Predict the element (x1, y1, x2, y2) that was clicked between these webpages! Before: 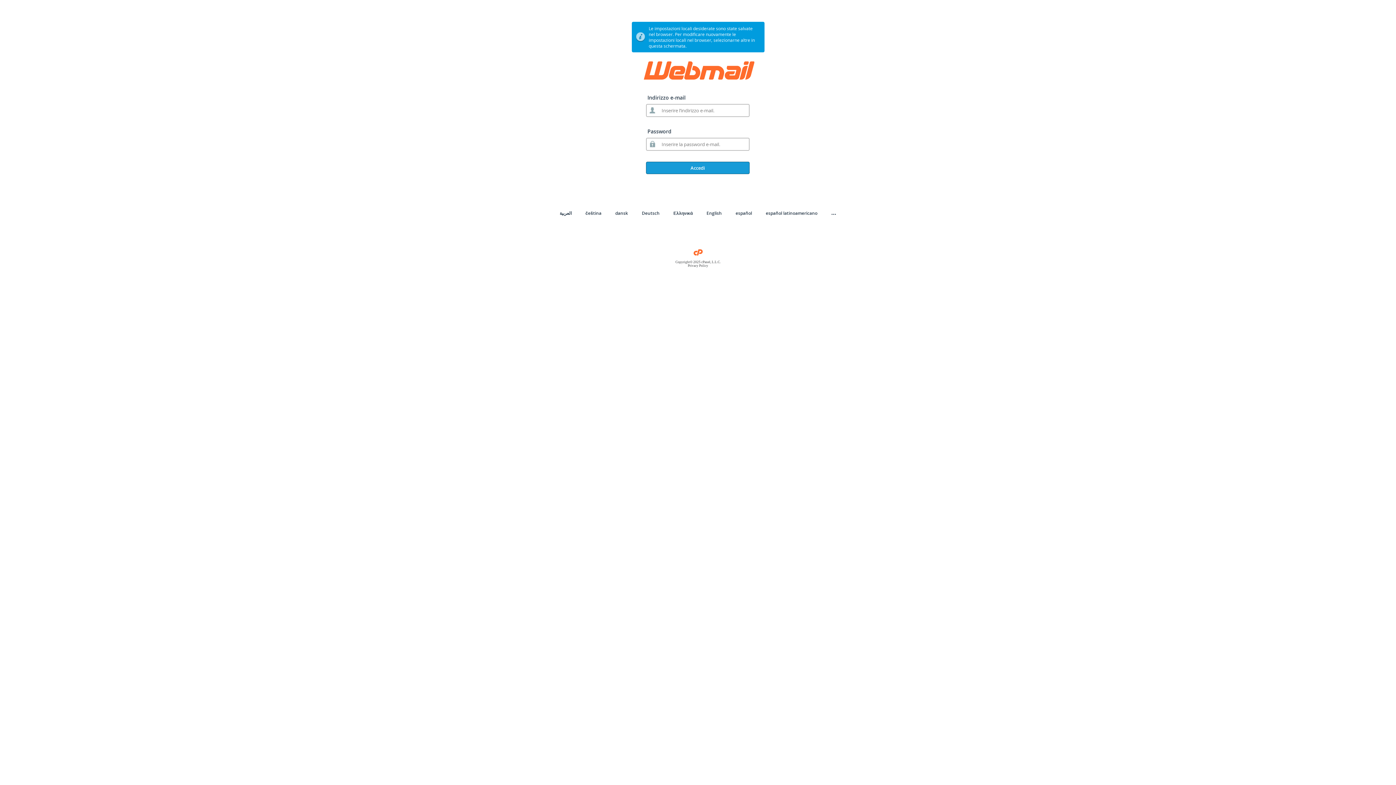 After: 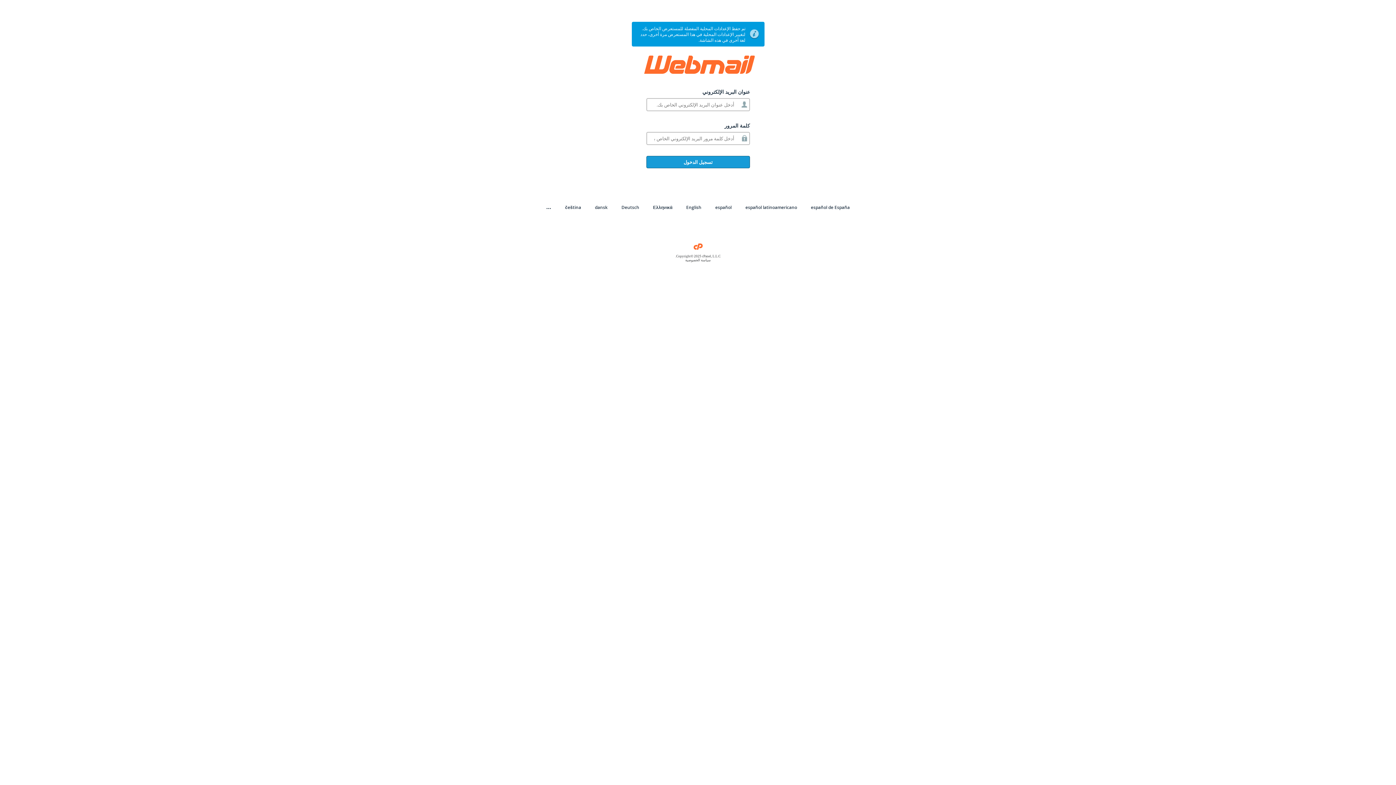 Action: label: العربية bbox: (559, 210, 571, 216)